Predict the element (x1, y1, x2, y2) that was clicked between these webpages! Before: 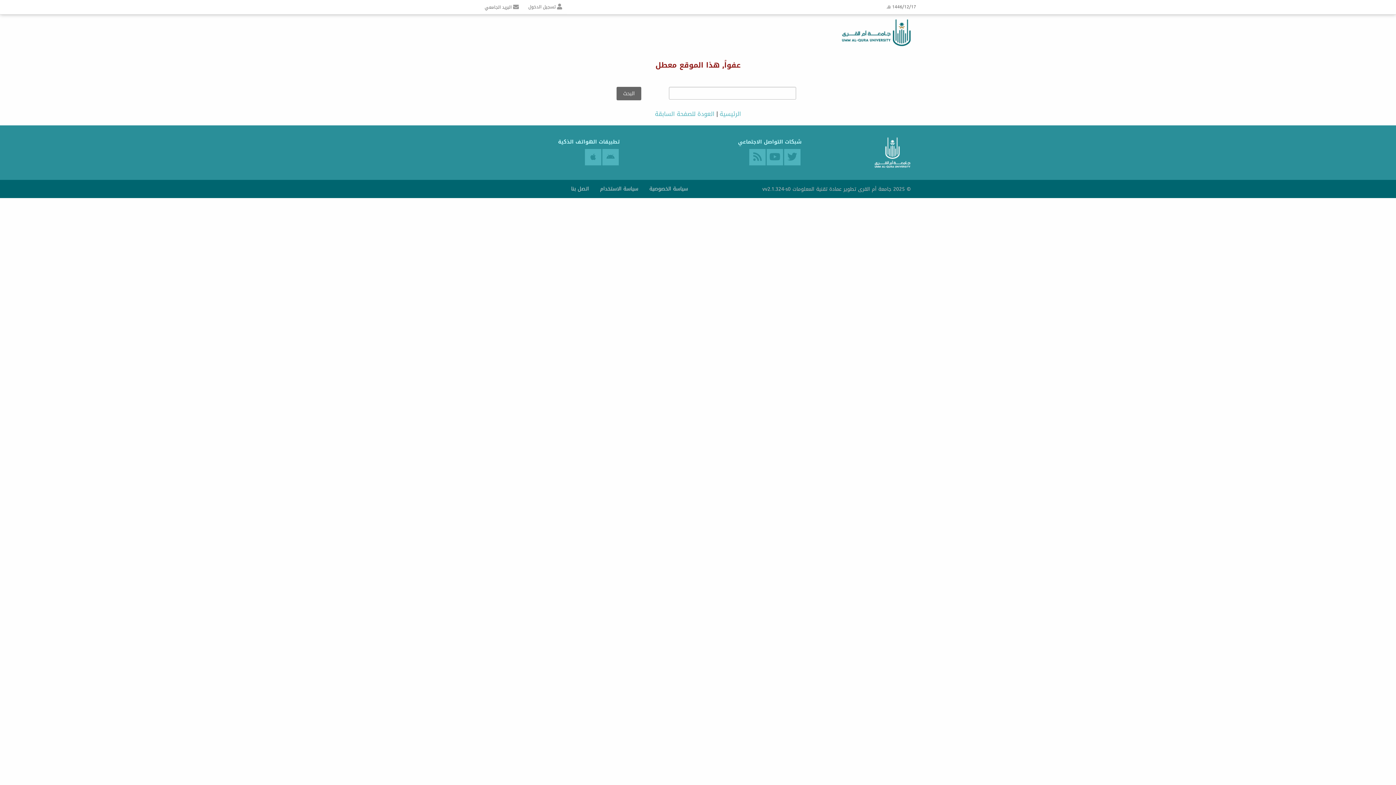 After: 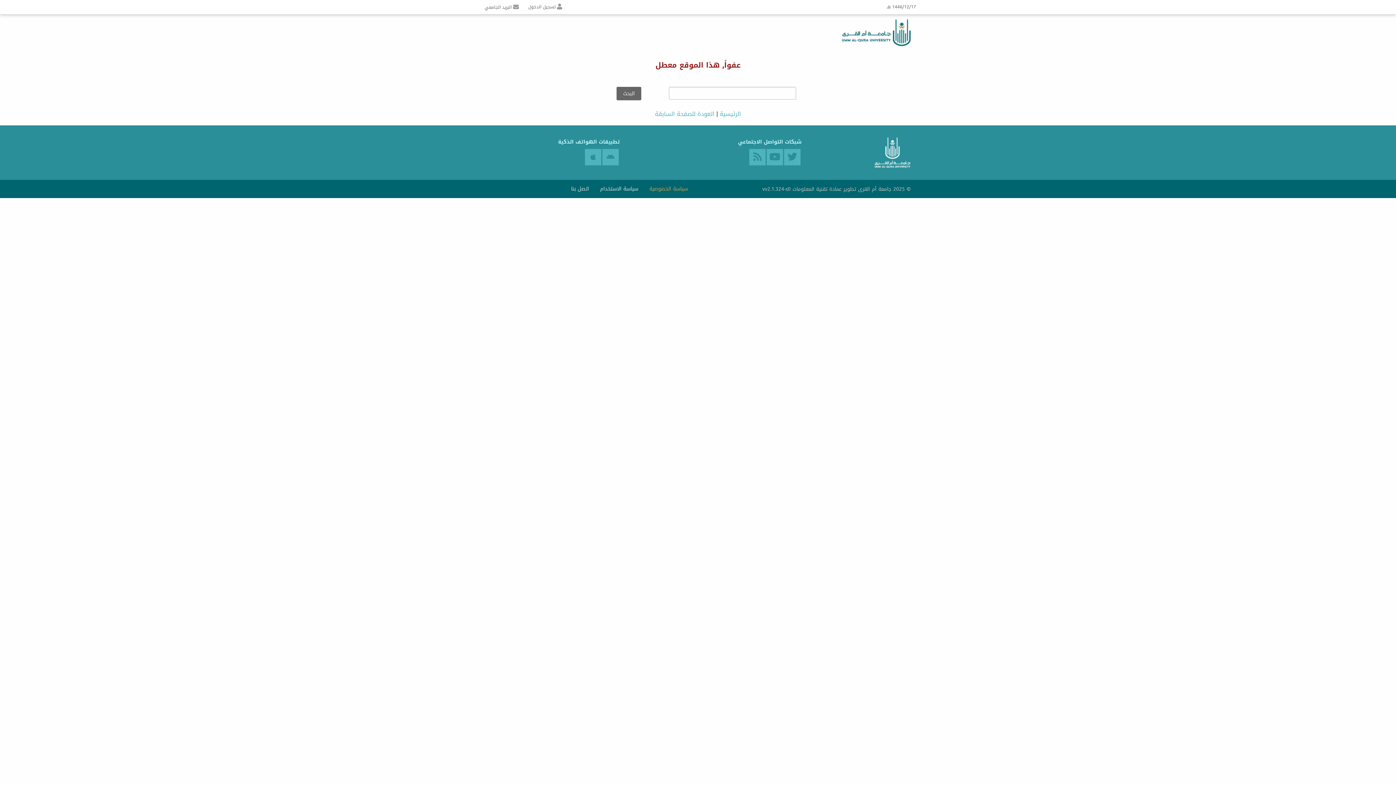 Action: bbox: (644, 184, 692, 193) label: سياسة الخصوصية